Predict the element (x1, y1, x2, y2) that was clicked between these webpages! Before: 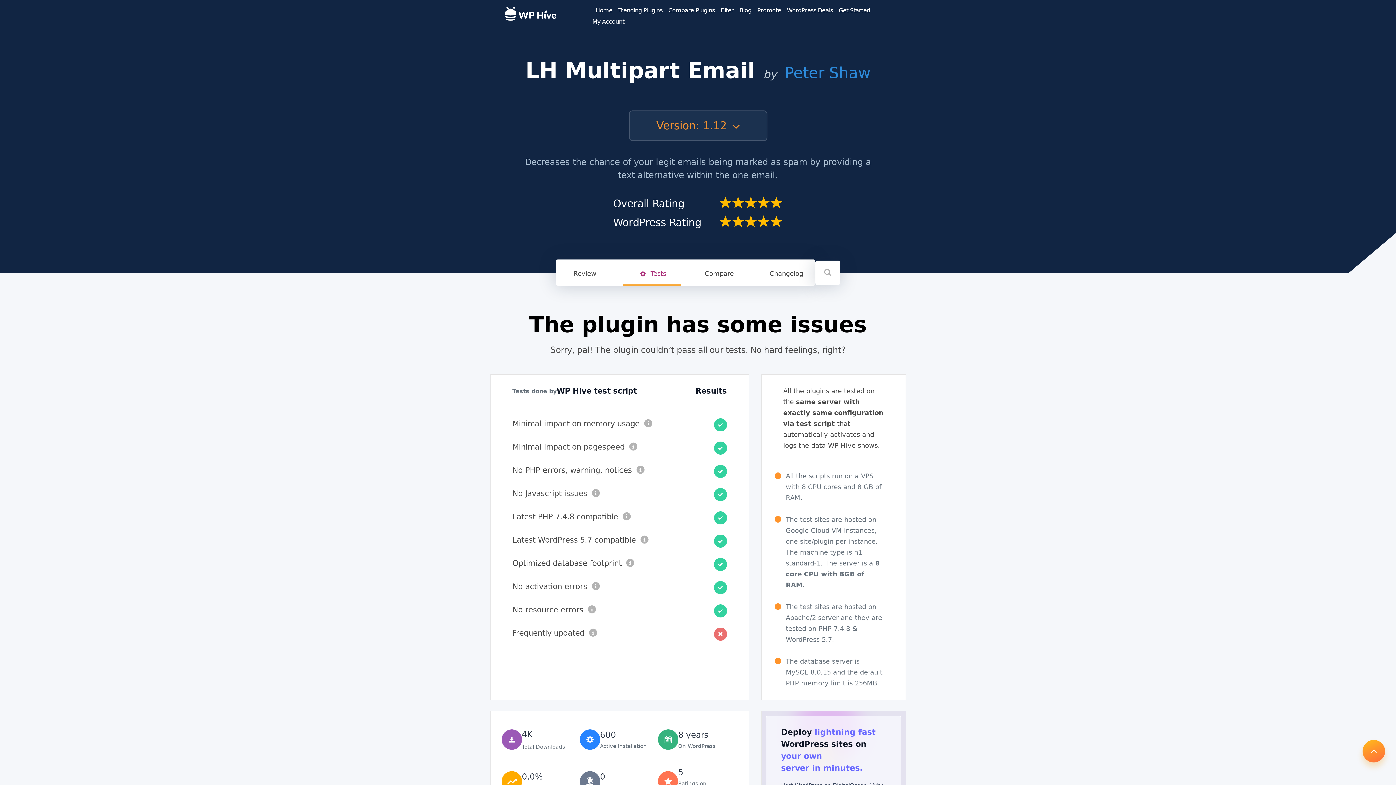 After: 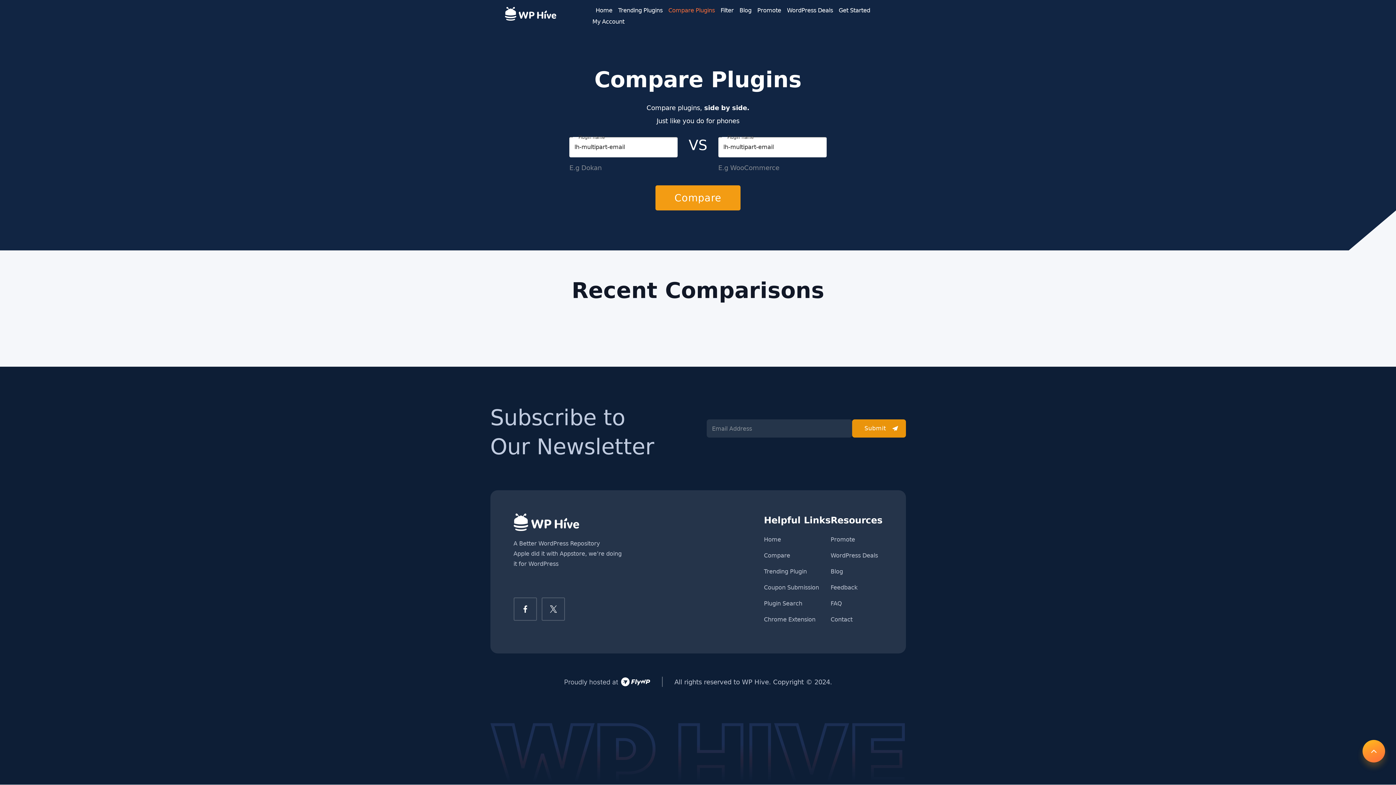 Action: label: Compare bbox: (690, 261, 748, 285)